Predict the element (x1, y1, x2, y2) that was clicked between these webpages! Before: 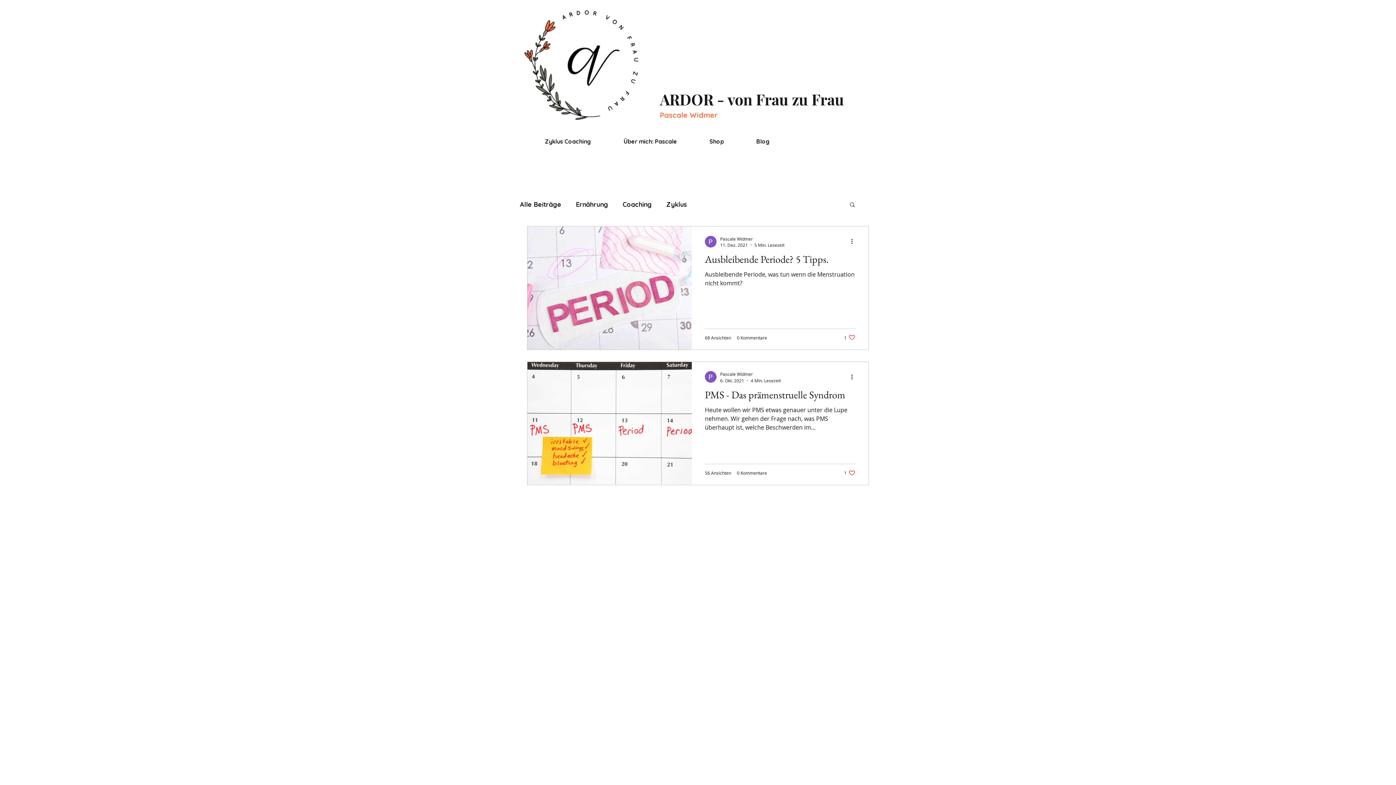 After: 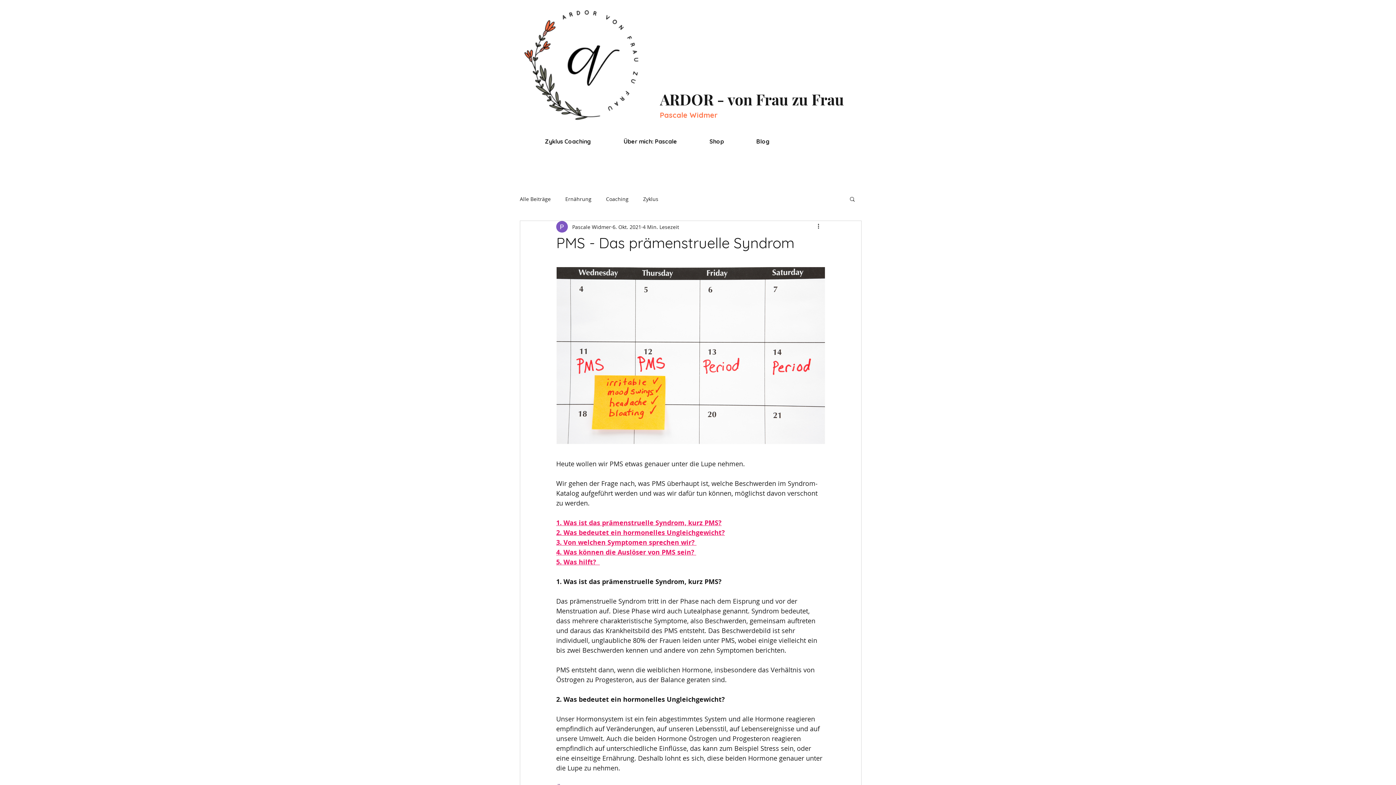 Action: bbox: (705, 387, 855, 405) label: PMS - Das prämenstruelle Syndrom